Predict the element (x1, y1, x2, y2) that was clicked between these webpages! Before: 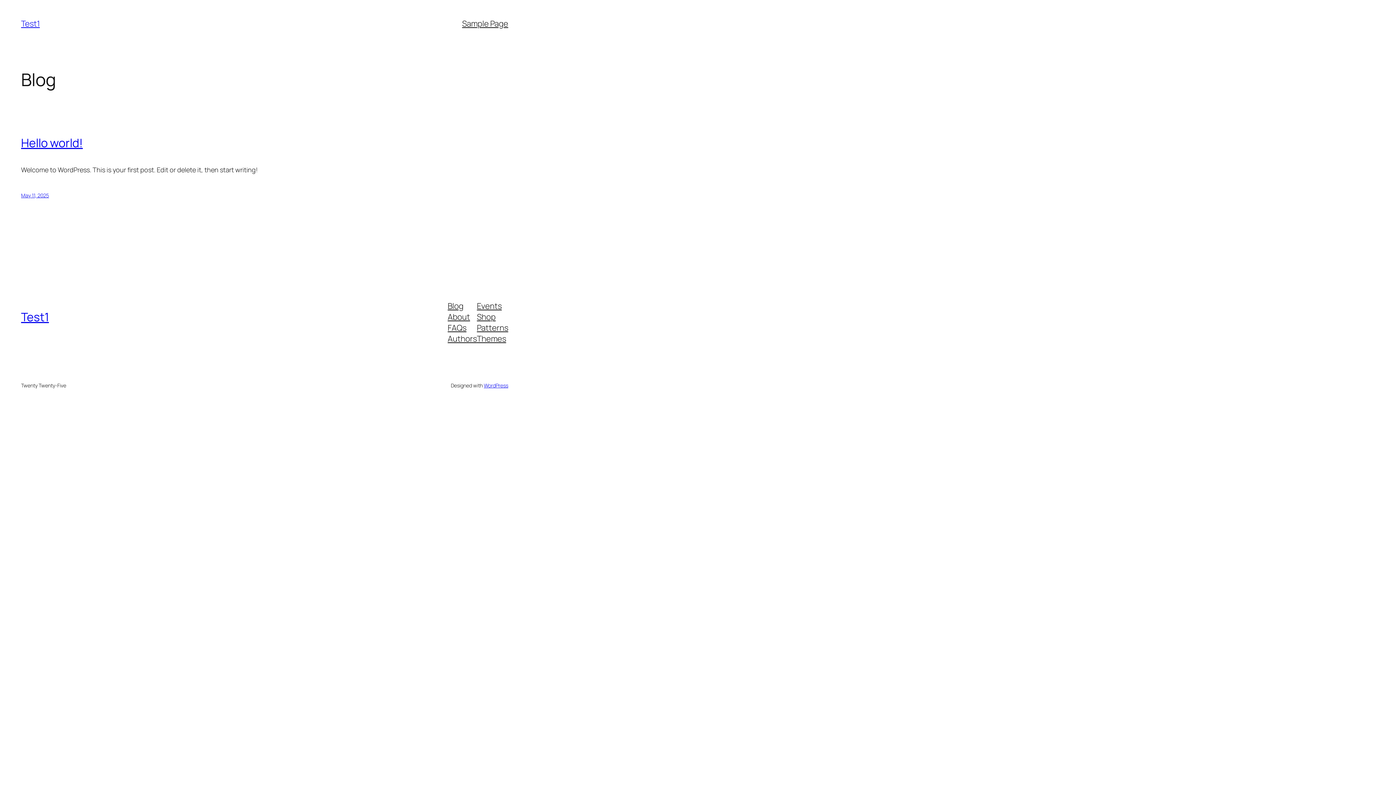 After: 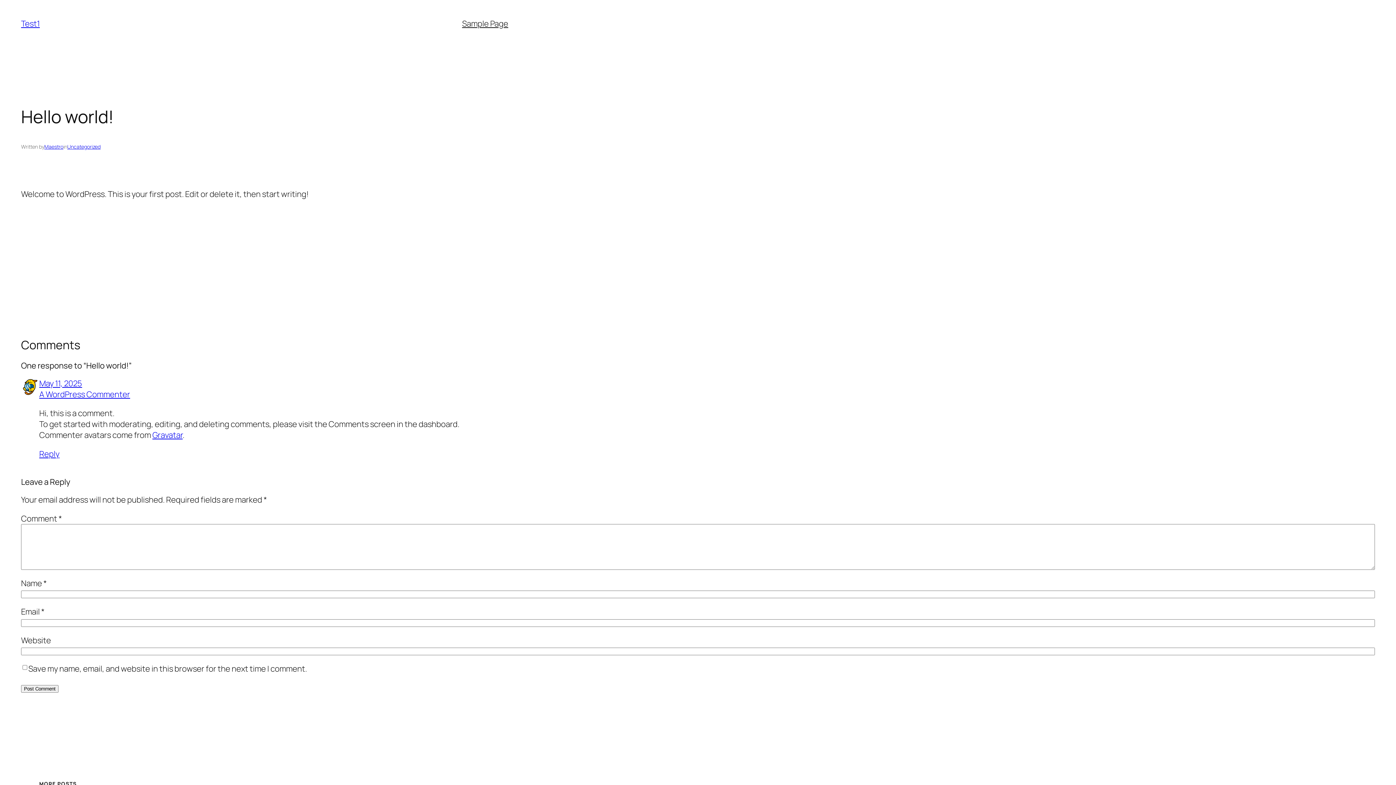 Action: bbox: (21, 134, 82, 150) label: Hello world!